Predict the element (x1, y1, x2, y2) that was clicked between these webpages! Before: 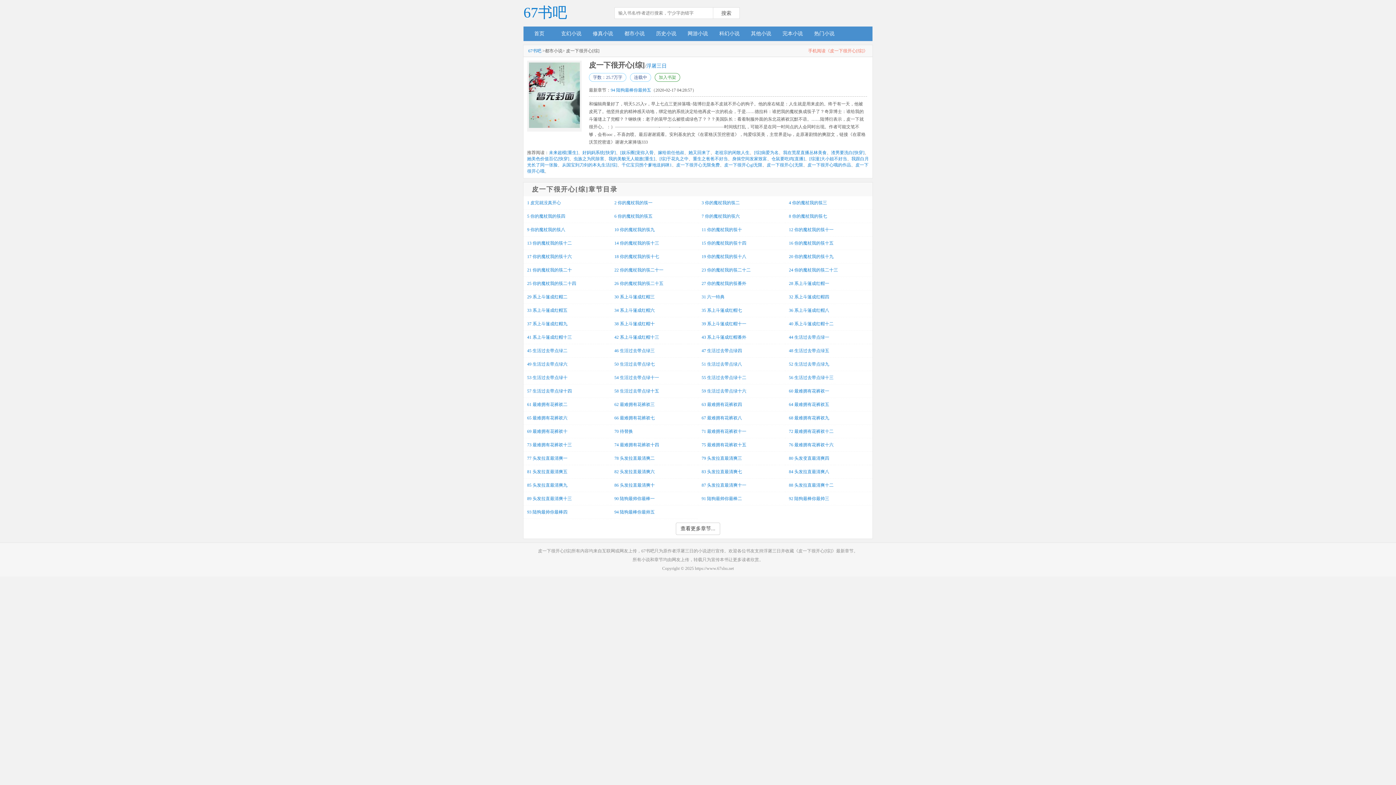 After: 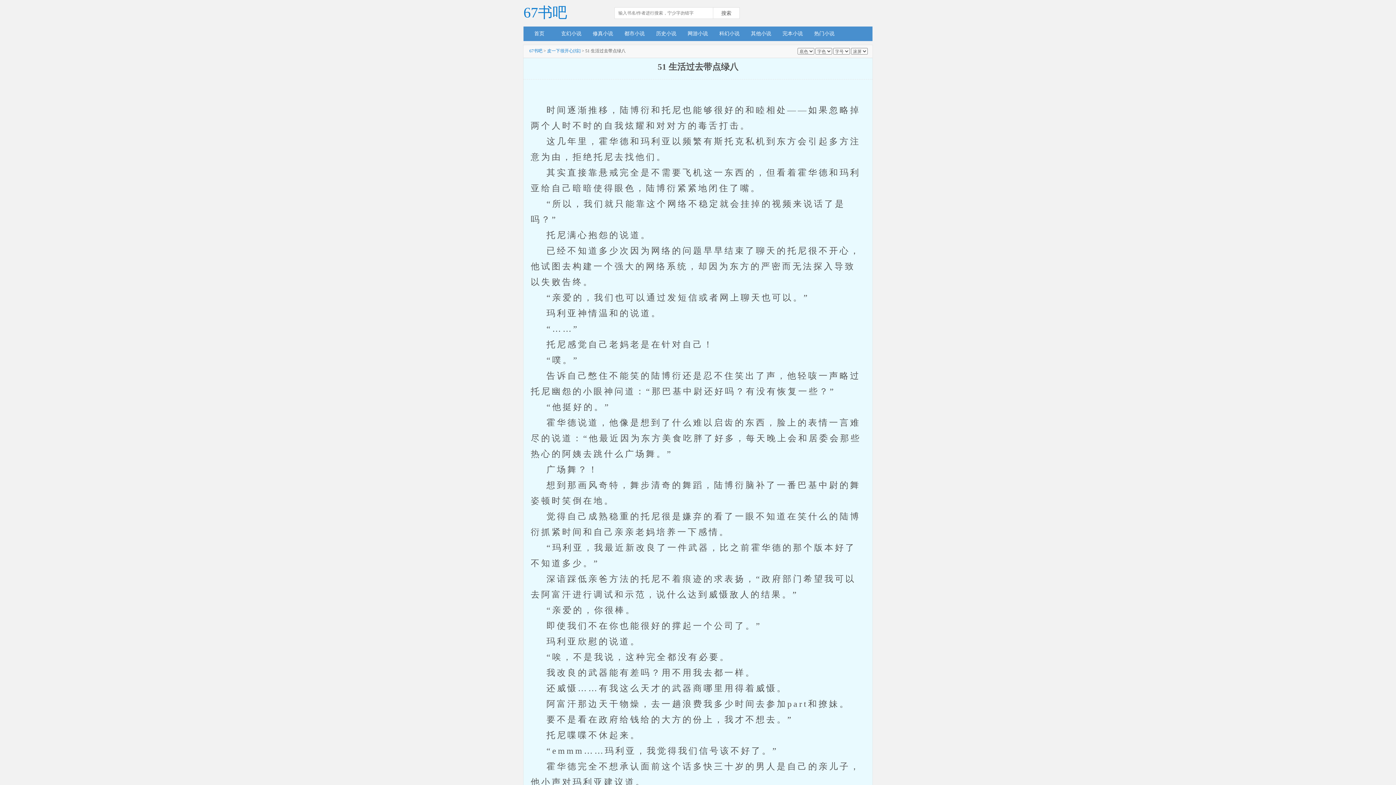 Action: bbox: (698, 361, 742, 366) label: 51 生活过去带点绿八